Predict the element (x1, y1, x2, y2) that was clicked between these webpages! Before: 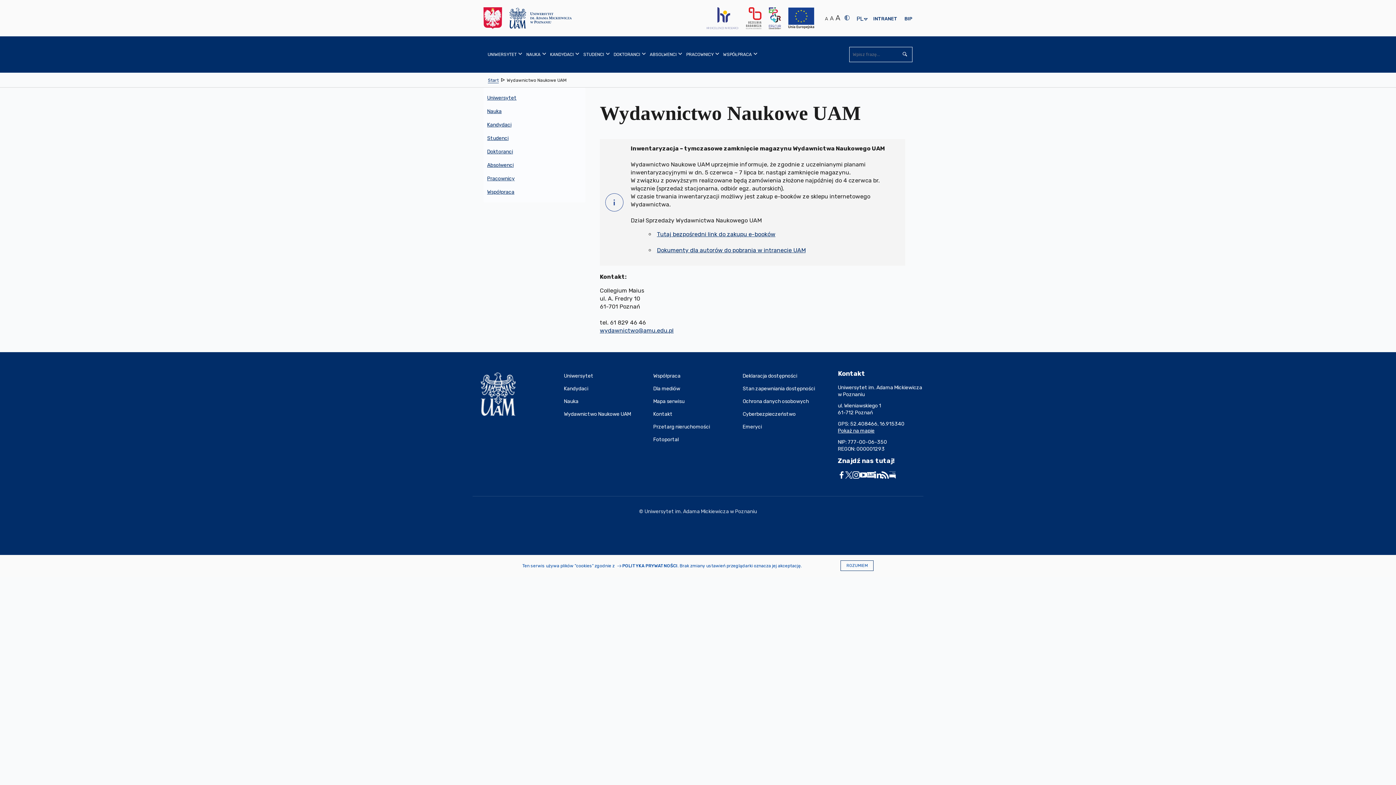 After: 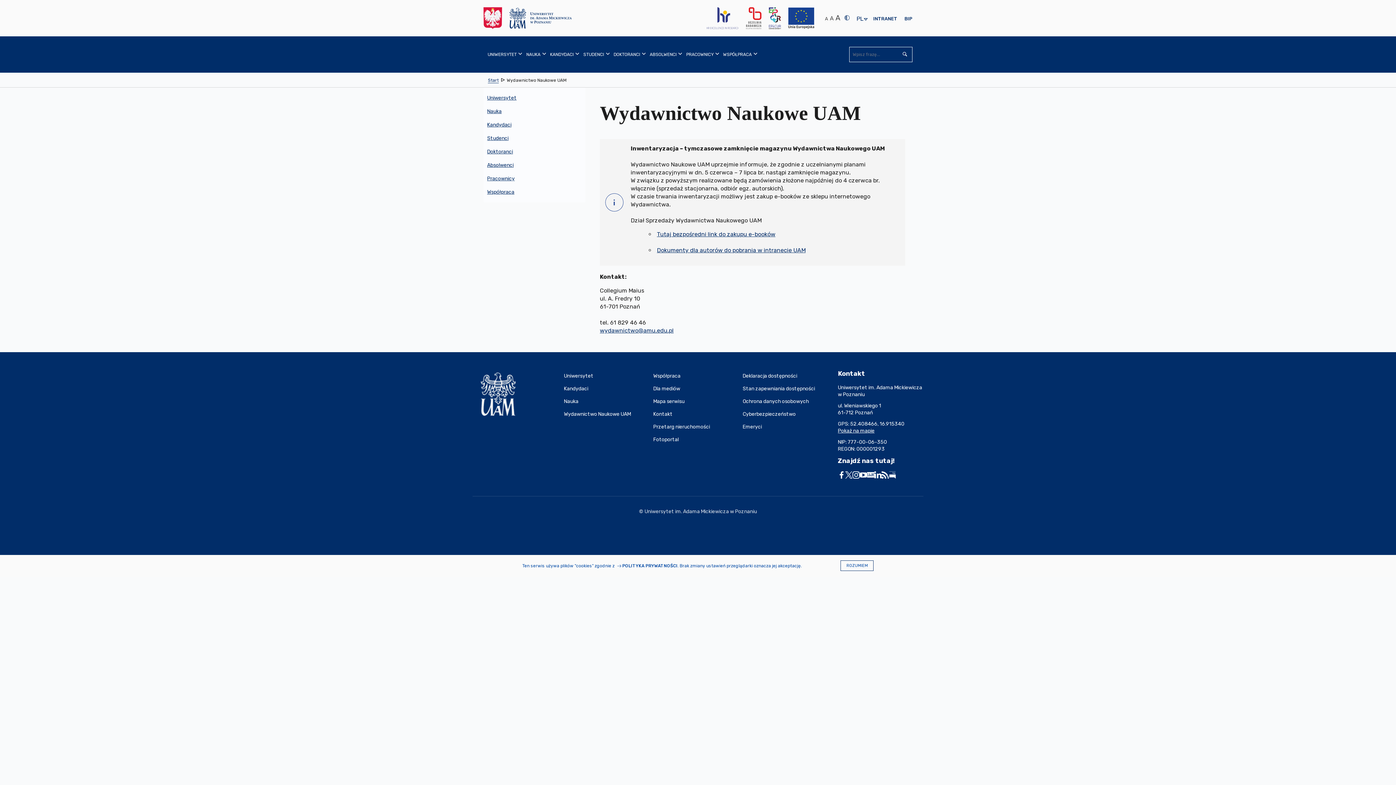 Action: bbox: (889, 471, 896, 478)